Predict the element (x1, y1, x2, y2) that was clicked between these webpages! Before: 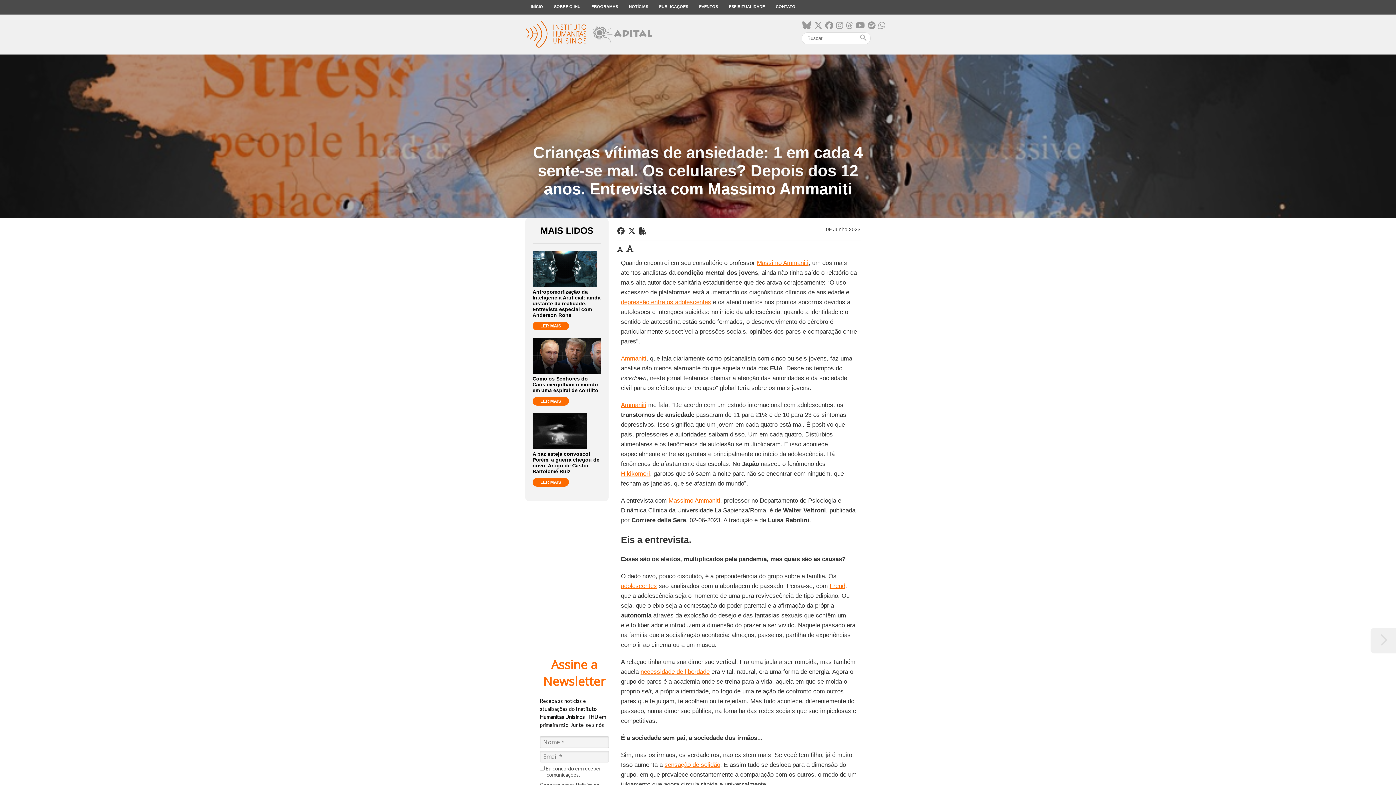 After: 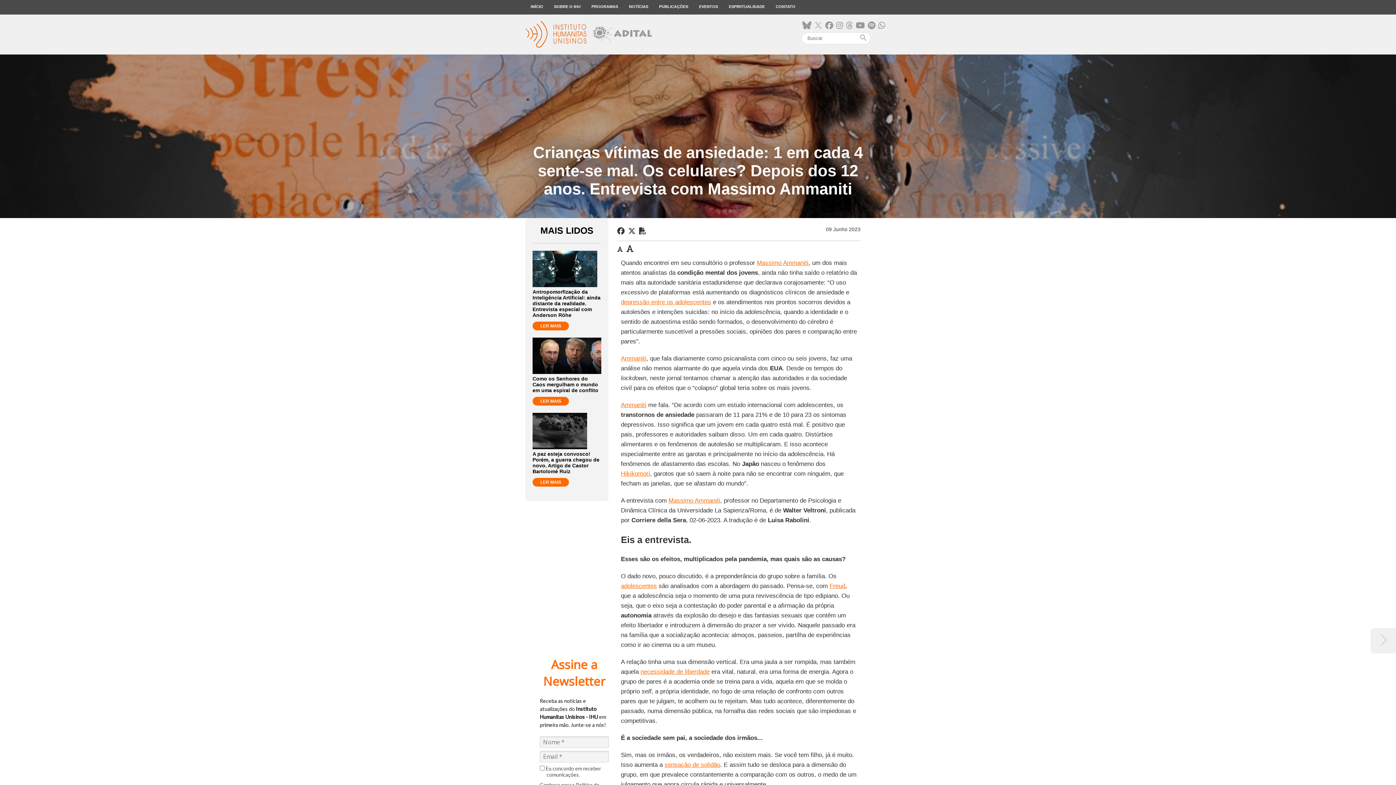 Action: bbox: (814, 21, 822, 30)